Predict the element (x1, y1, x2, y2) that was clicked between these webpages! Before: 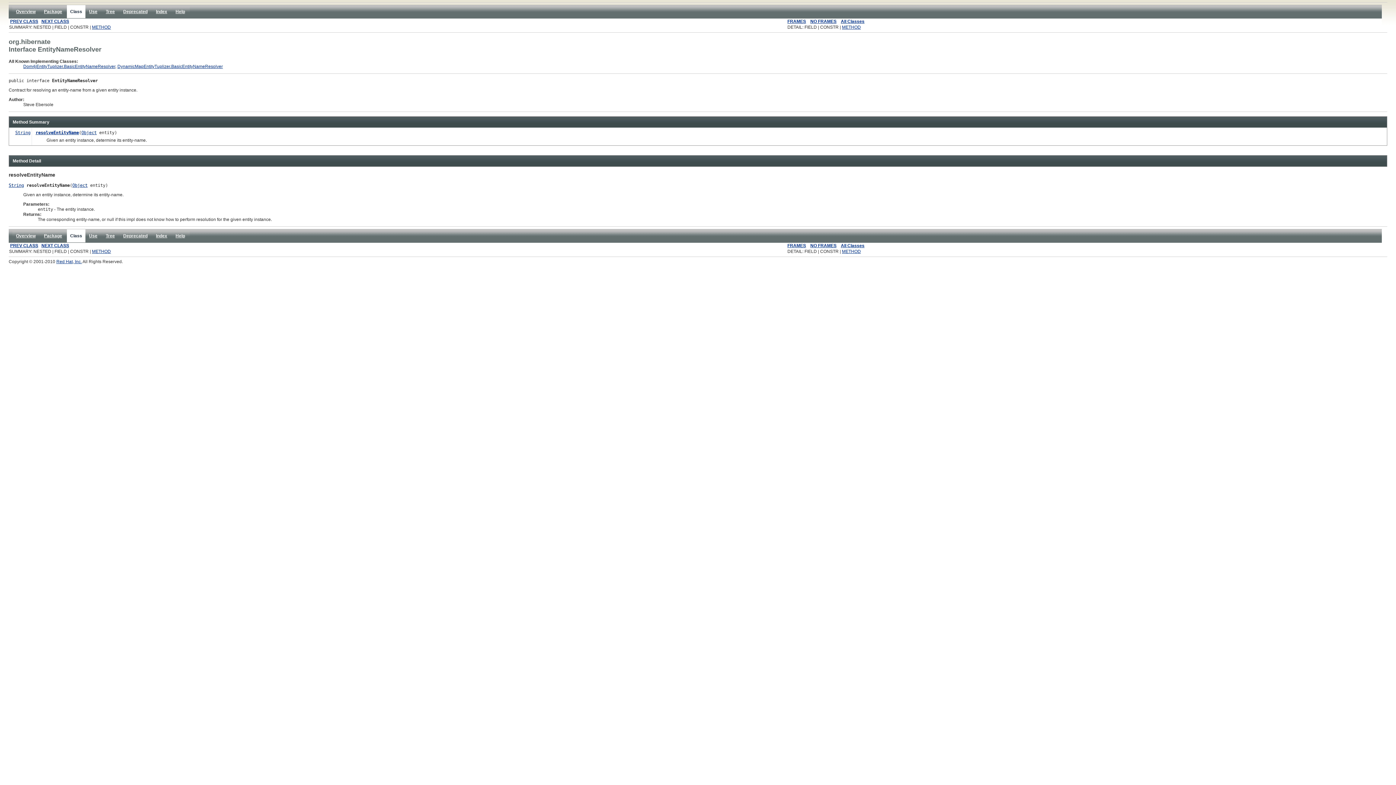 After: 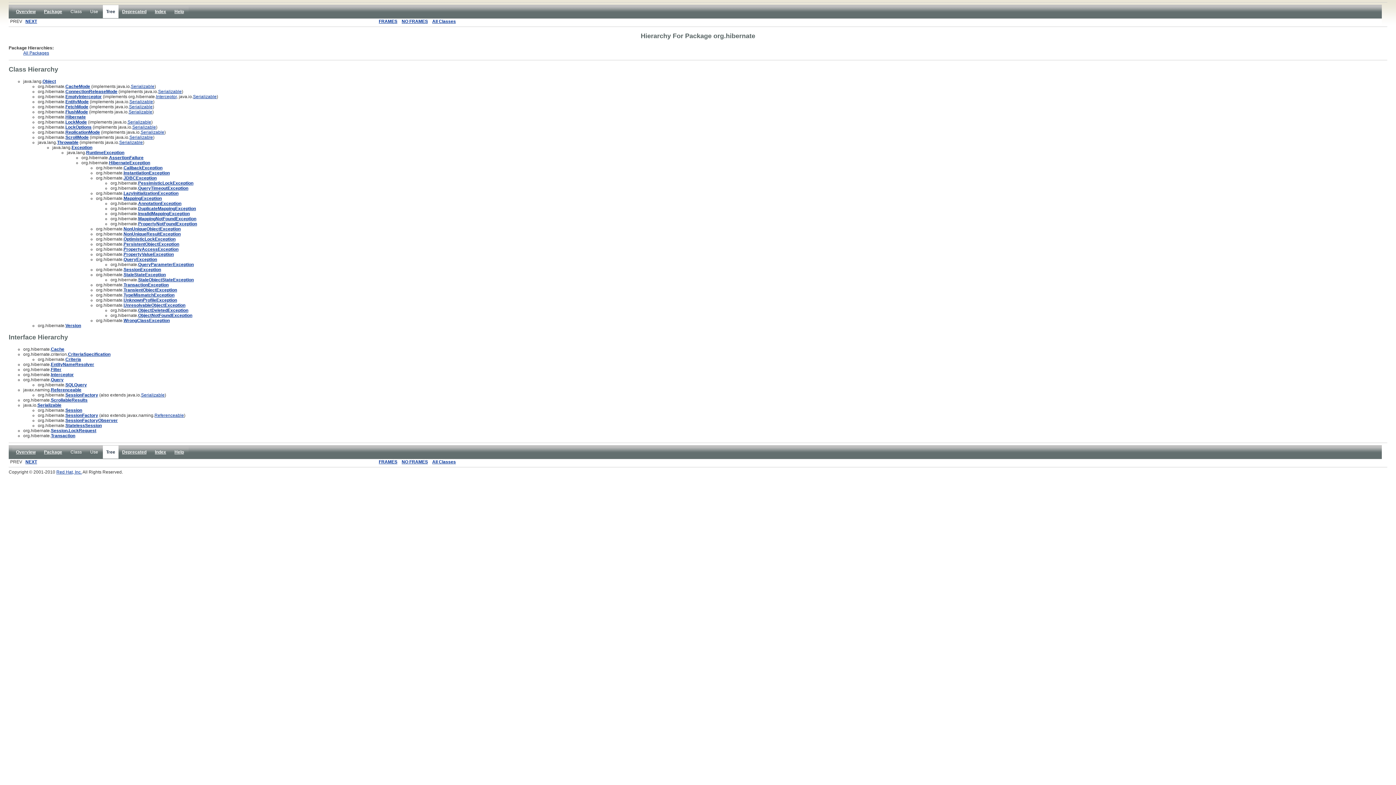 Action: bbox: (105, 9, 114, 14) label: Tree